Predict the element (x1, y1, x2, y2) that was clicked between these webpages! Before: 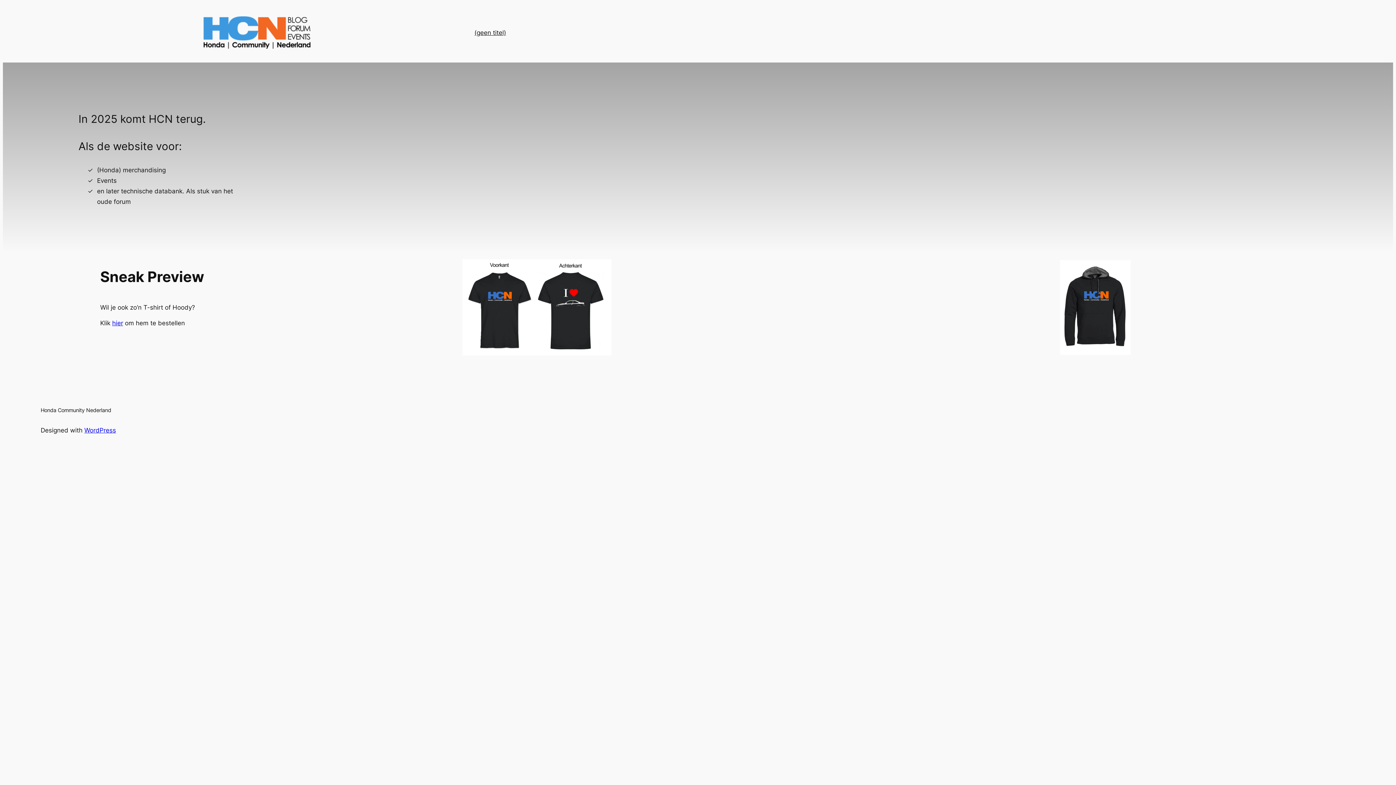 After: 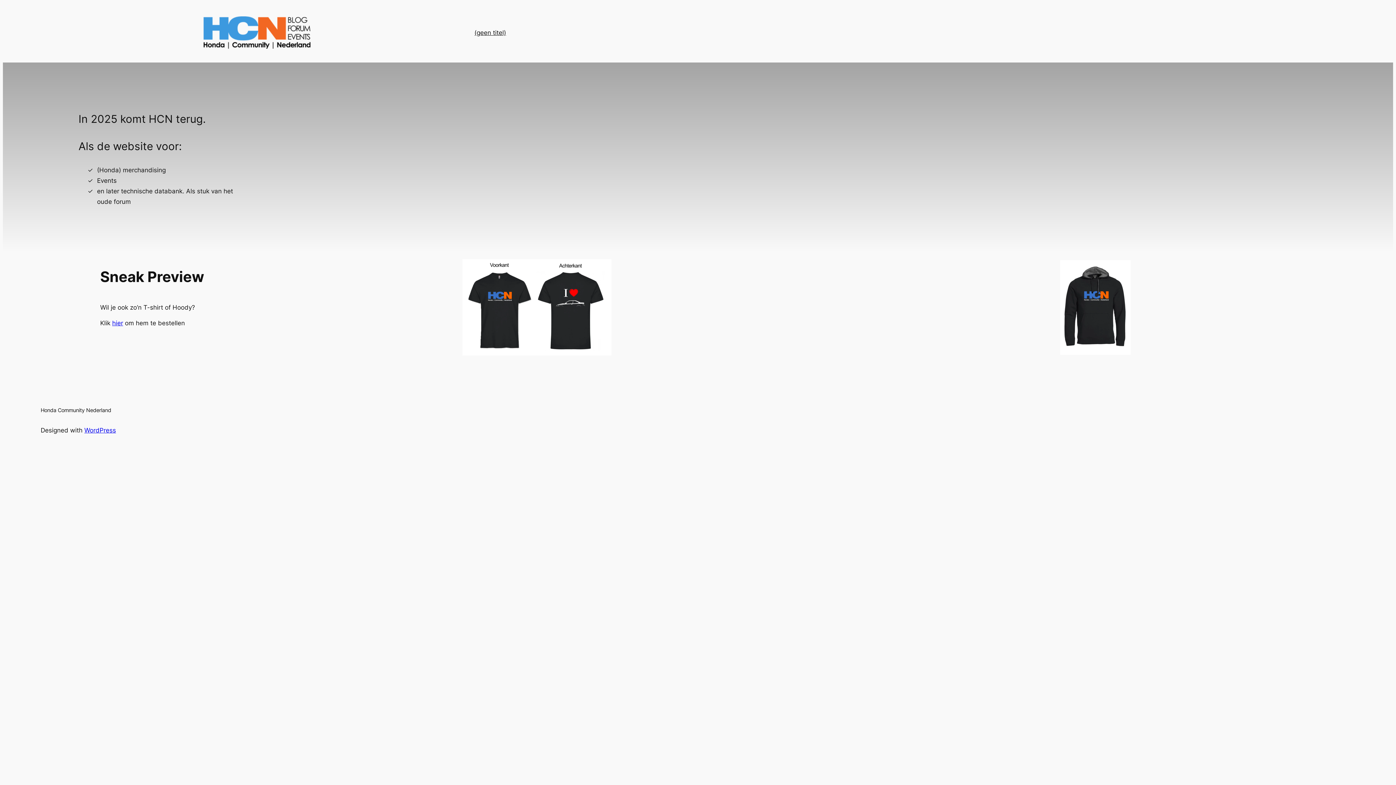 Action: label: (geen titel) bbox: (474, 27, 506, 37)